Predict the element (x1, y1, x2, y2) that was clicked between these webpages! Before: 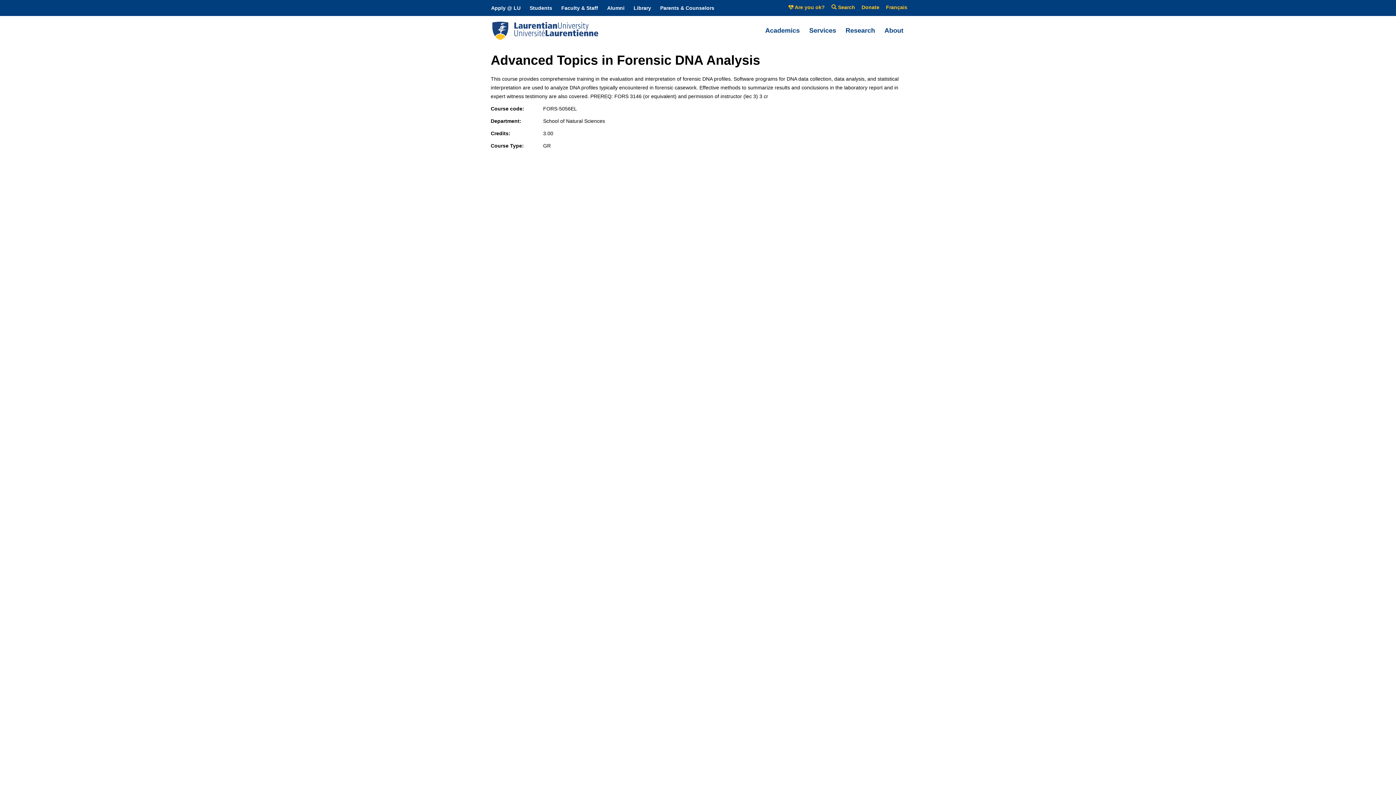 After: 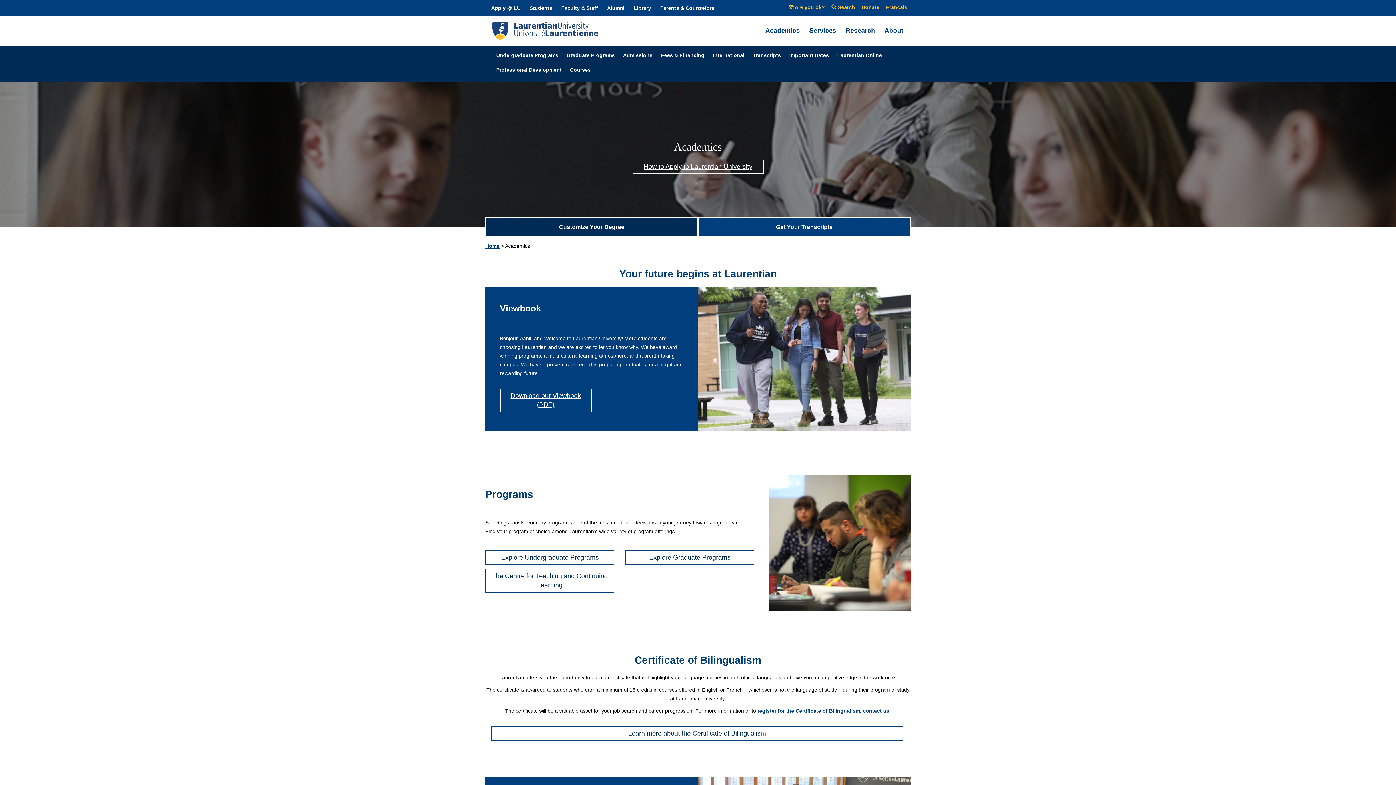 Action: bbox: (763, 23, 807, 44) label: Academics
»